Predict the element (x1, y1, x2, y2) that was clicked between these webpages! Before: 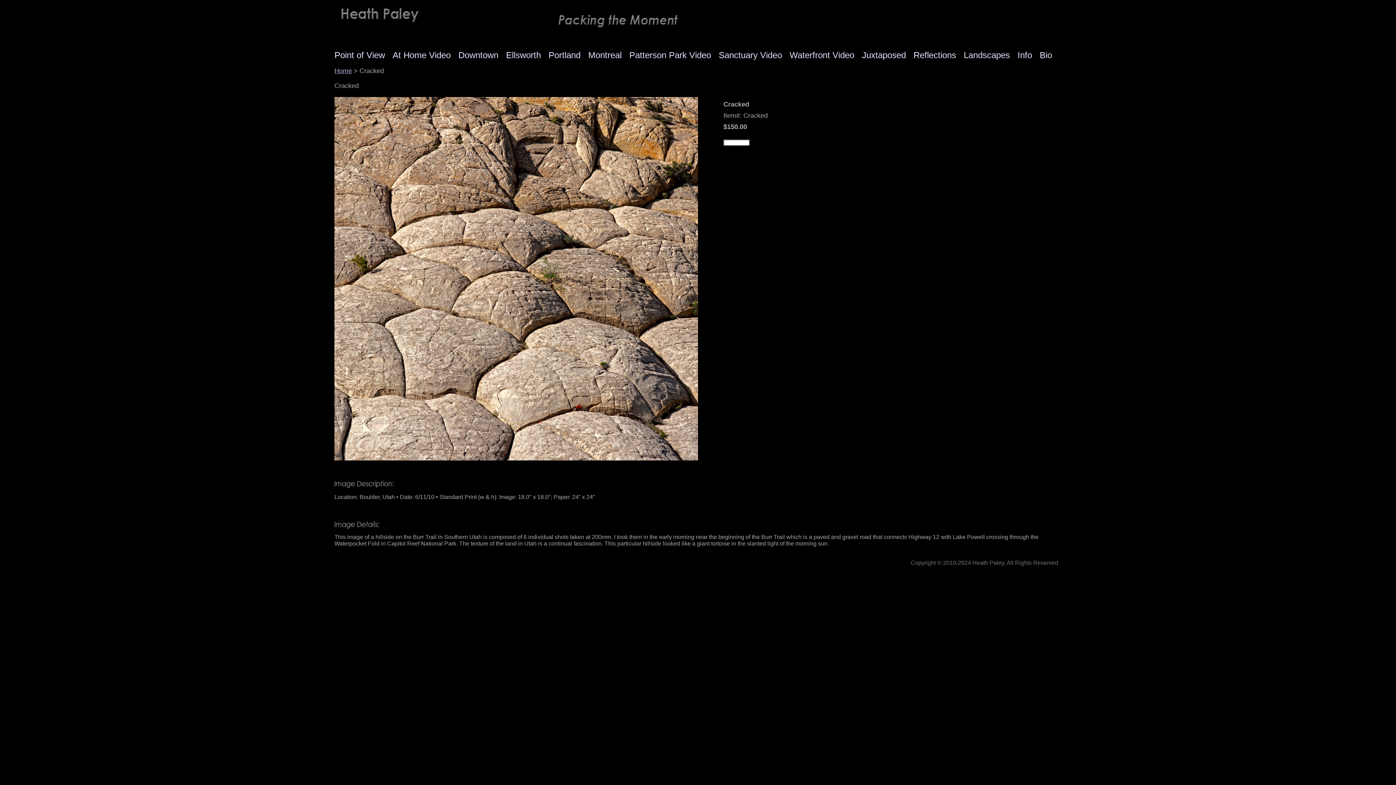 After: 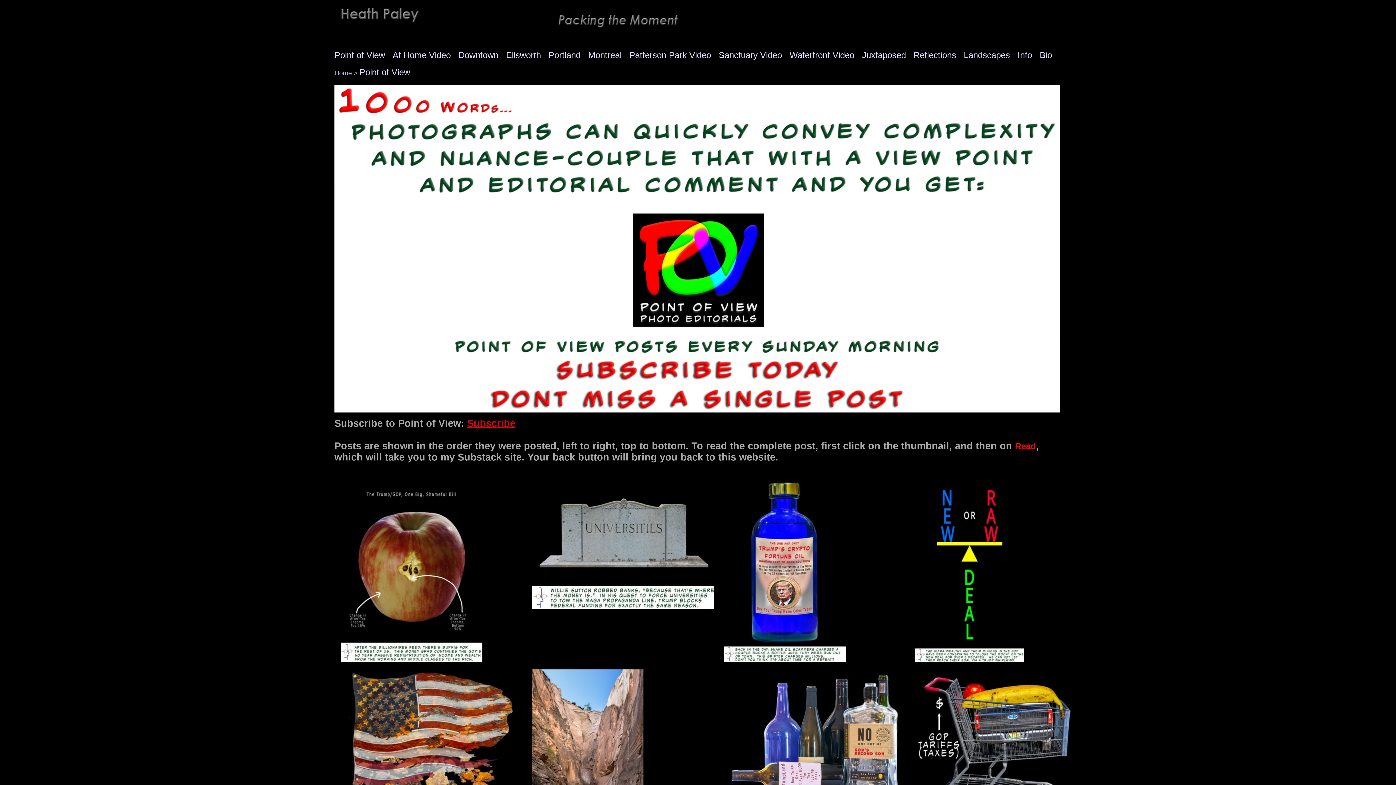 Action: bbox: (330, 52, 389, 59) label: Point of View